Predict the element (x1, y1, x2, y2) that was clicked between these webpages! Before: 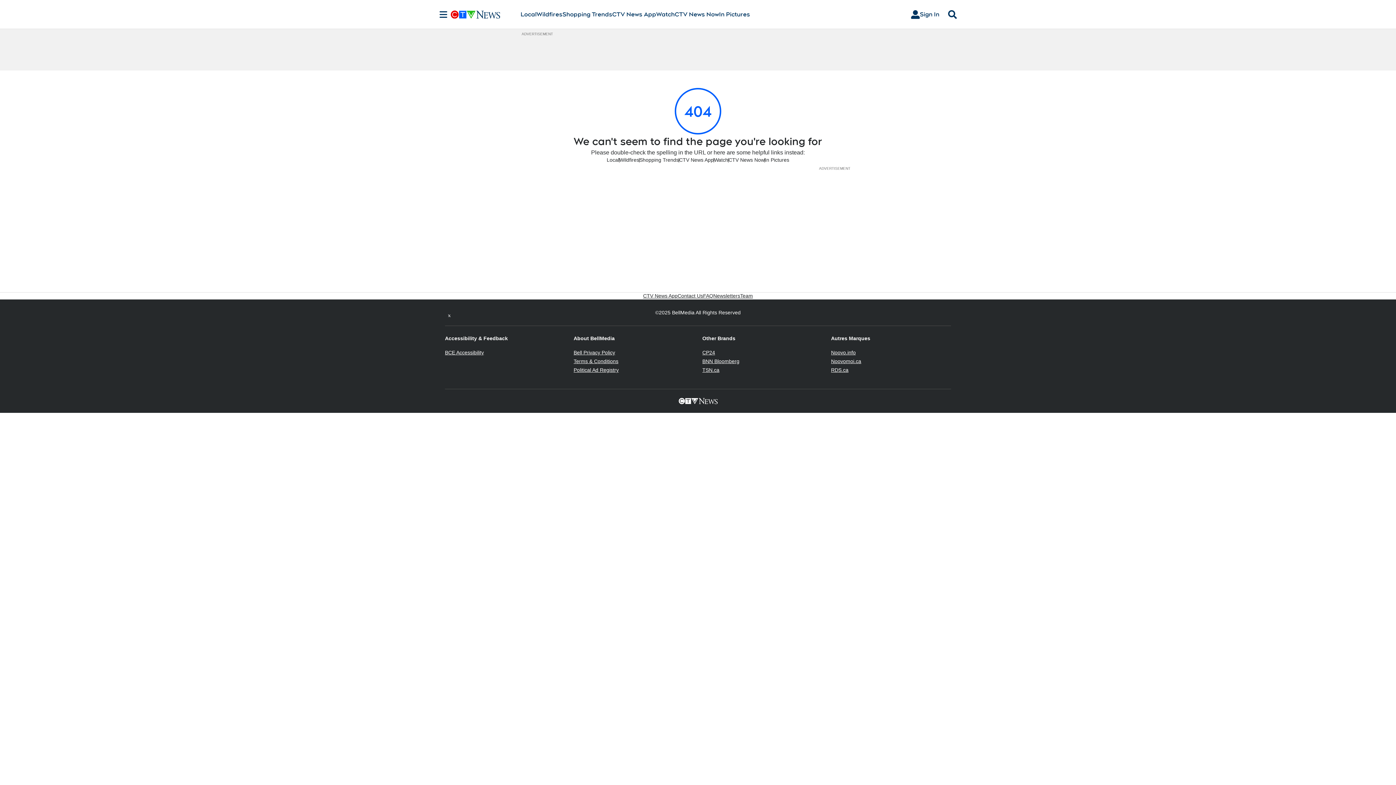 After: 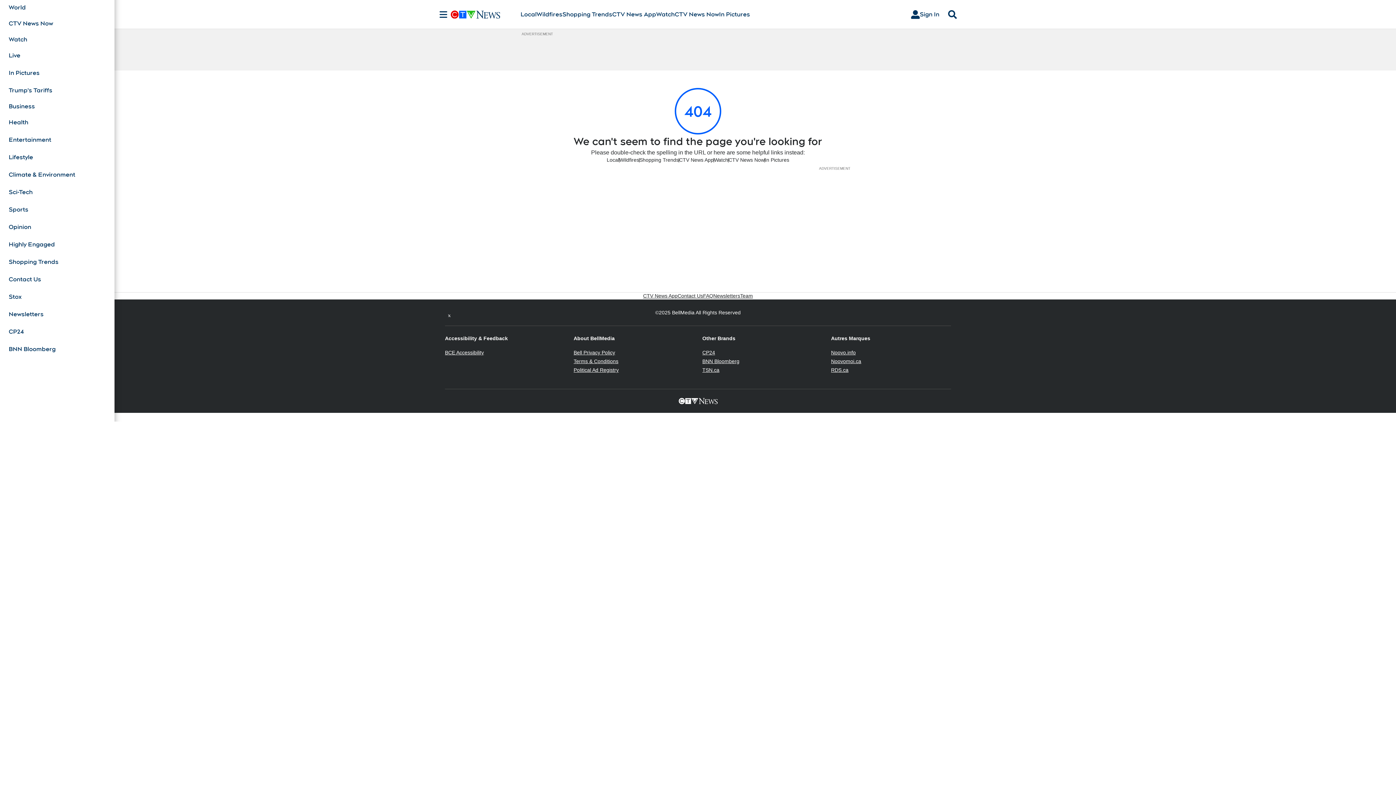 Action: bbox: (436, 10, 450, 18) label: Sections